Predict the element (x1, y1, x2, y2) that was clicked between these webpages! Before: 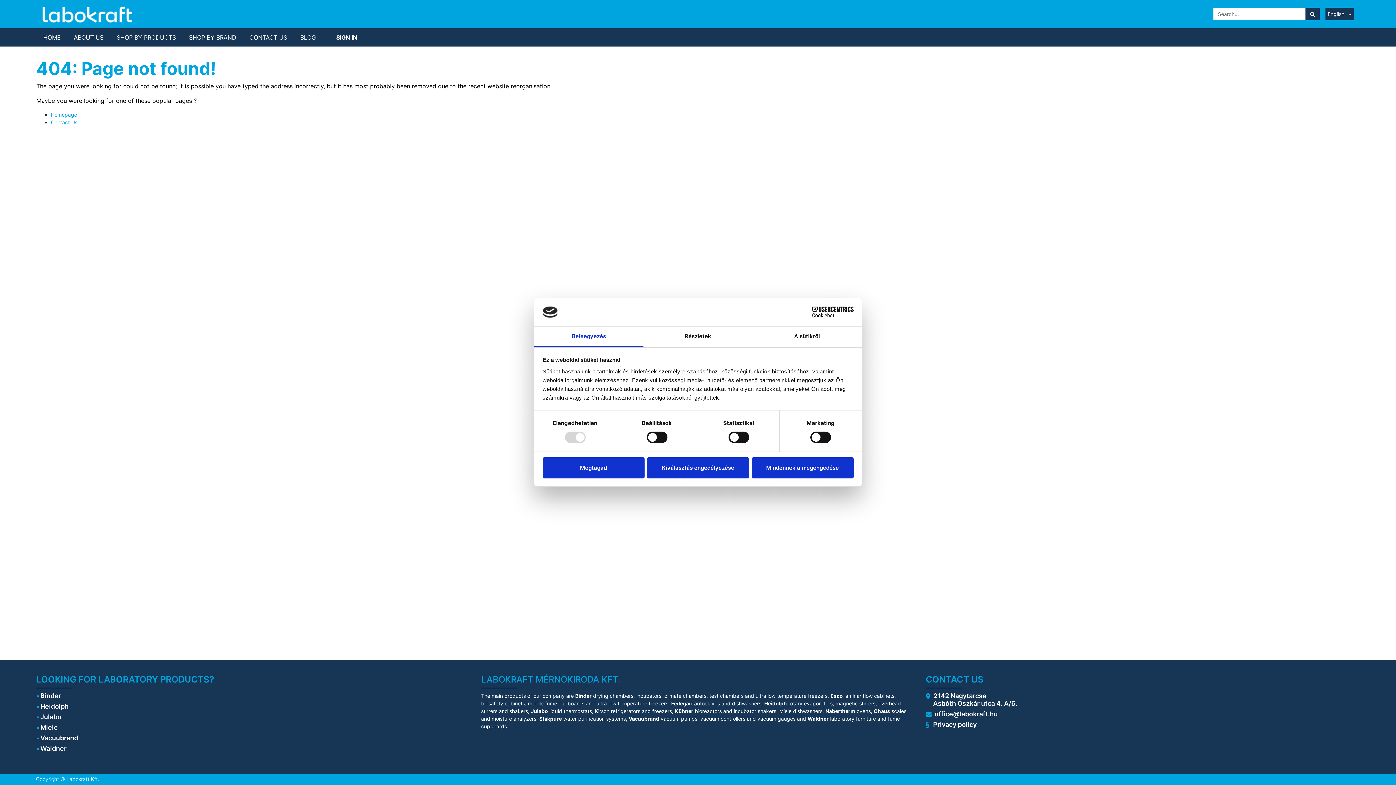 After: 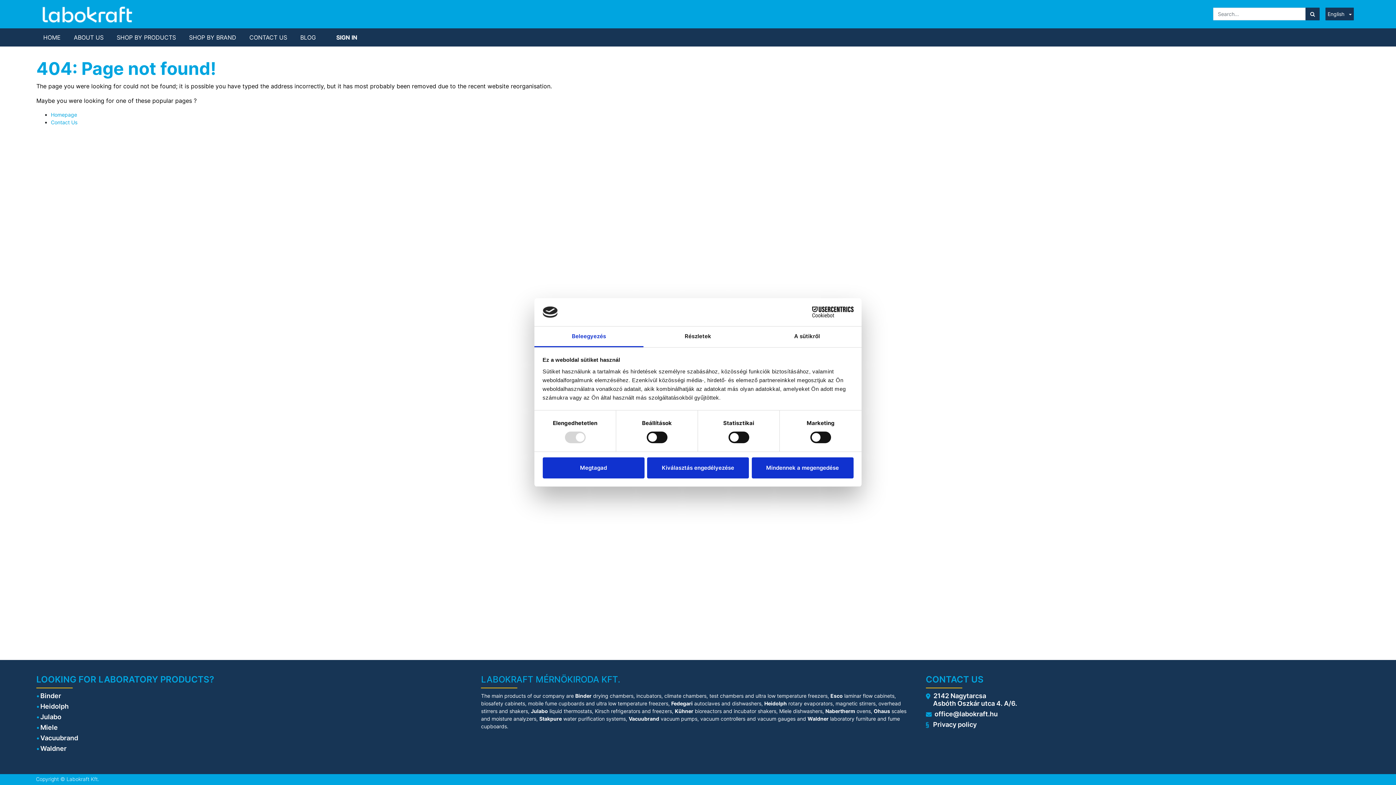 Action: label: office@labokraft.hu bbox: (934, 710, 998, 718)